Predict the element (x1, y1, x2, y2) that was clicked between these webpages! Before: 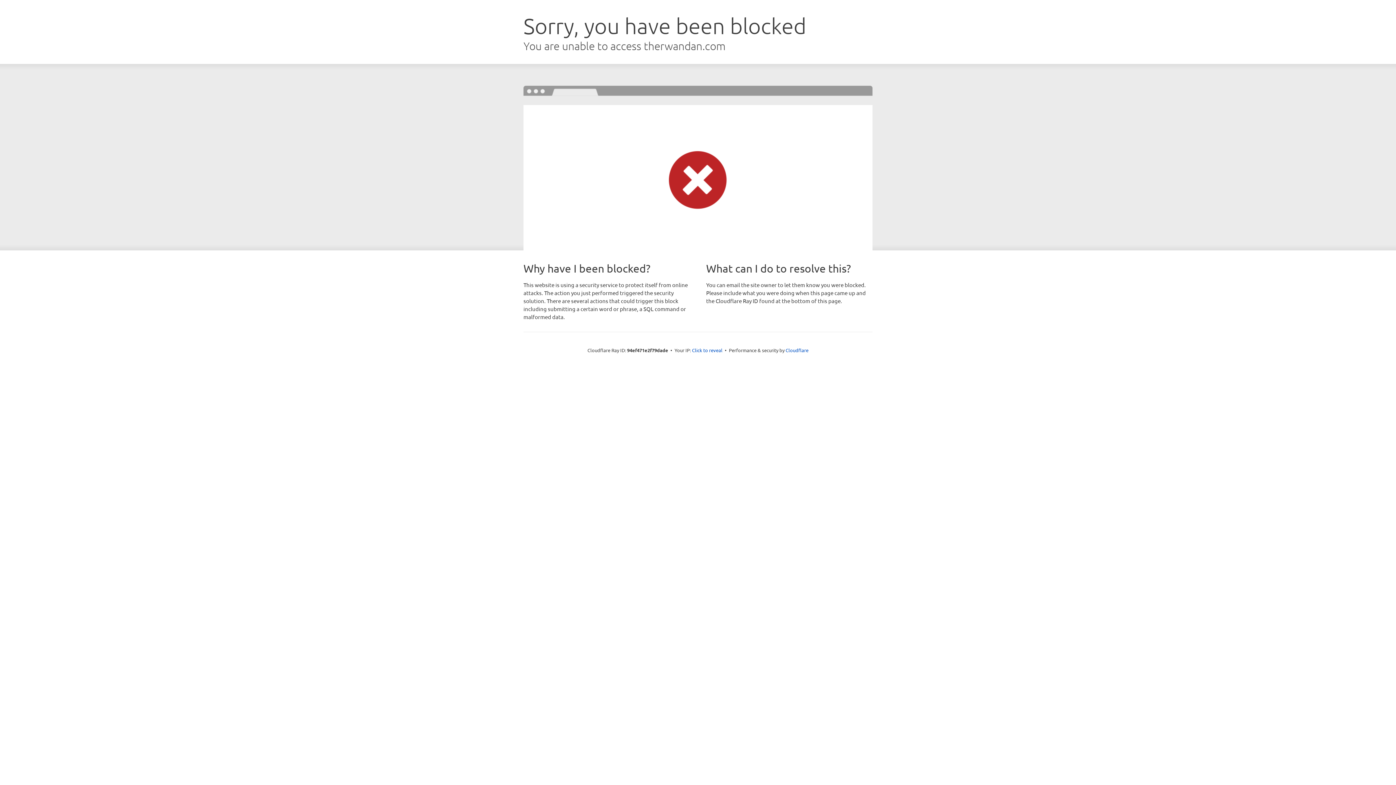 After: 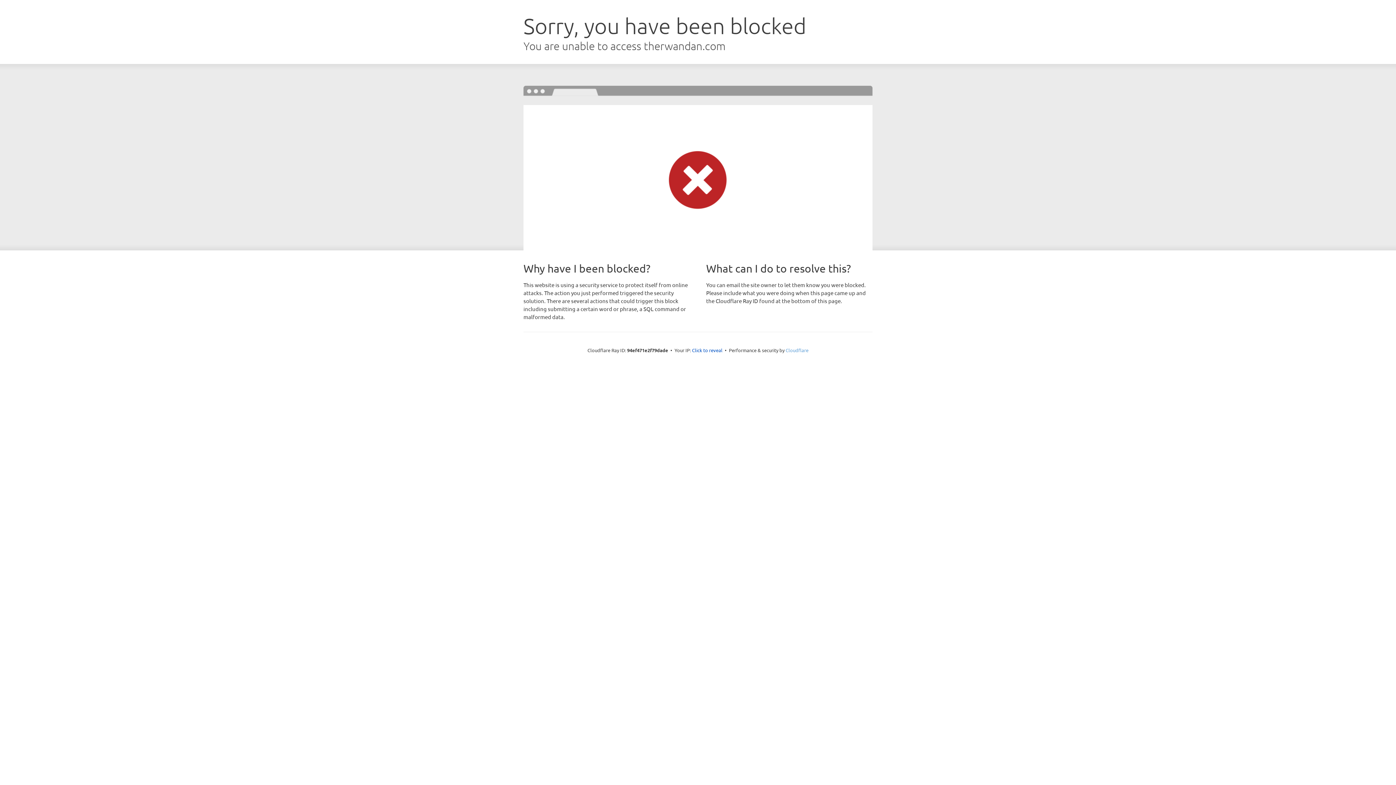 Action: label: Cloudflare bbox: (785, 347, 808, 353)